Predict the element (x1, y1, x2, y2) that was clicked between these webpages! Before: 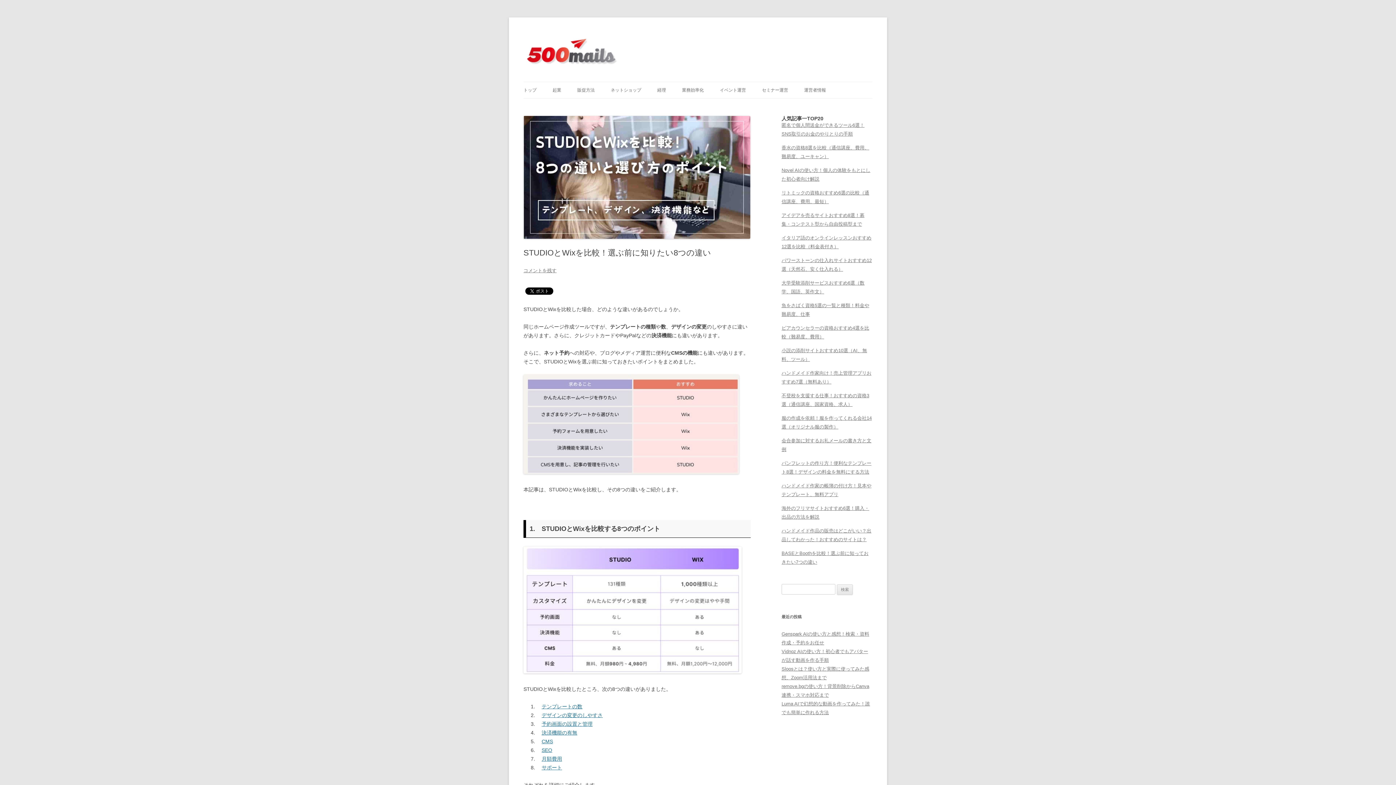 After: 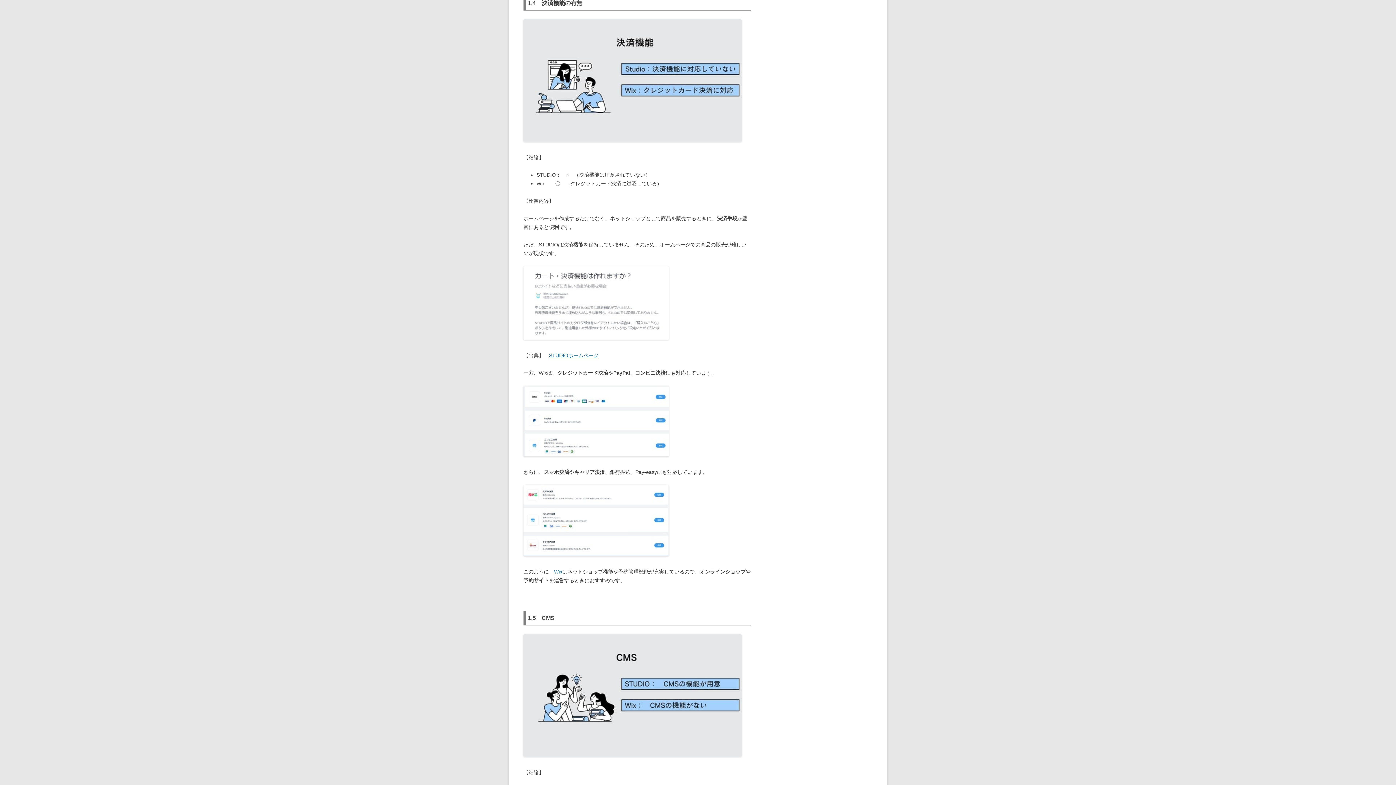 Action: label: 決済機能の有無 bbox: (541, 730, 577, 736)